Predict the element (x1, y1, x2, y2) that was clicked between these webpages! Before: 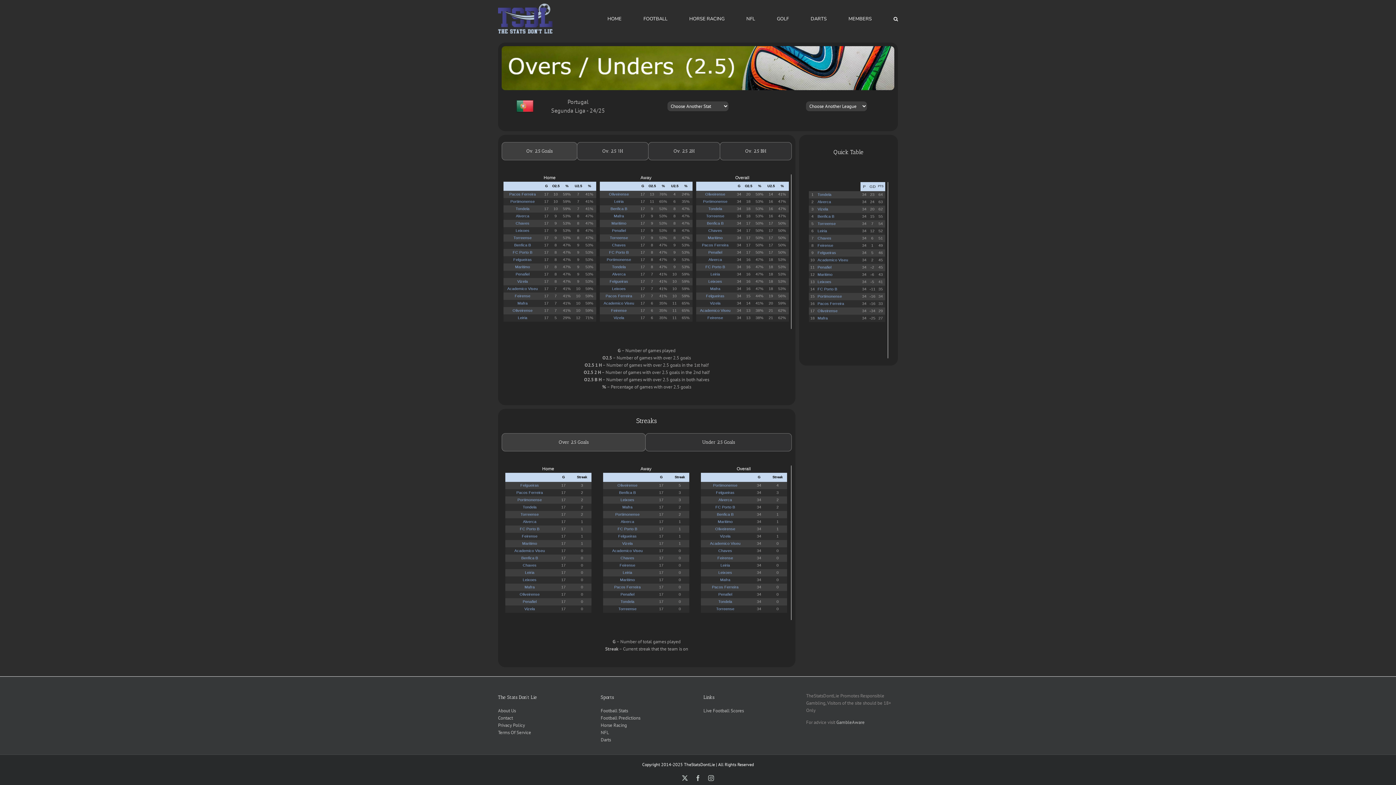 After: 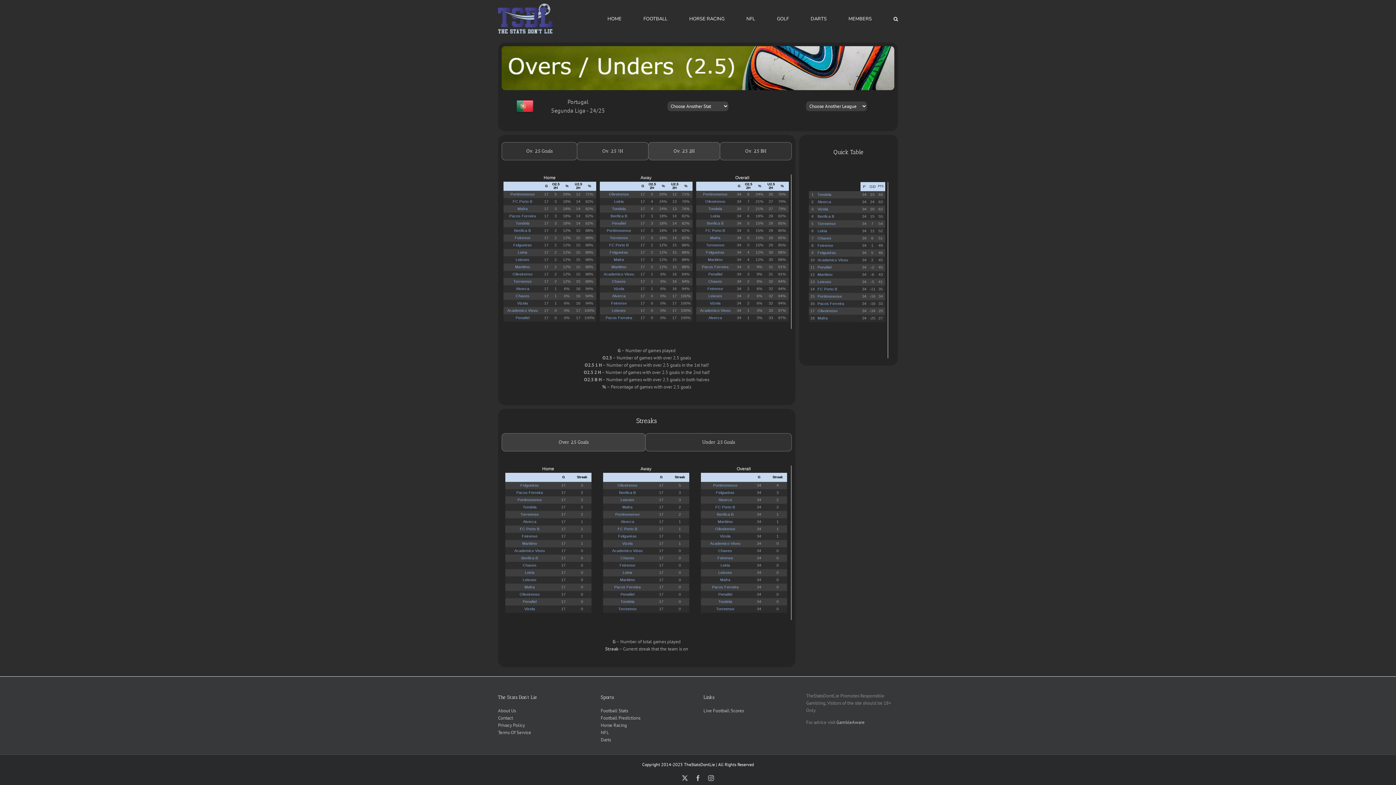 Action: bbox: (648, 142, 720, 160) label: Ov. 2.5 2H